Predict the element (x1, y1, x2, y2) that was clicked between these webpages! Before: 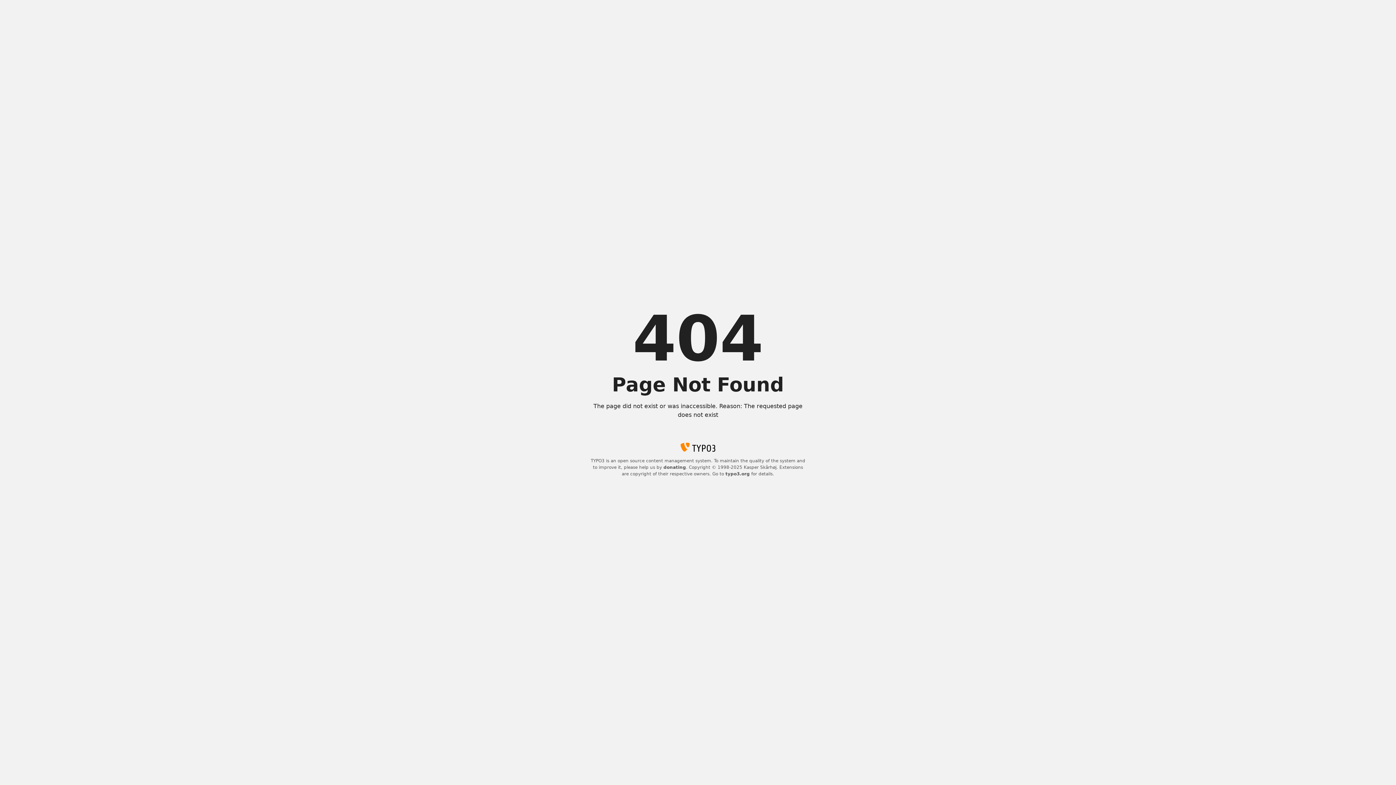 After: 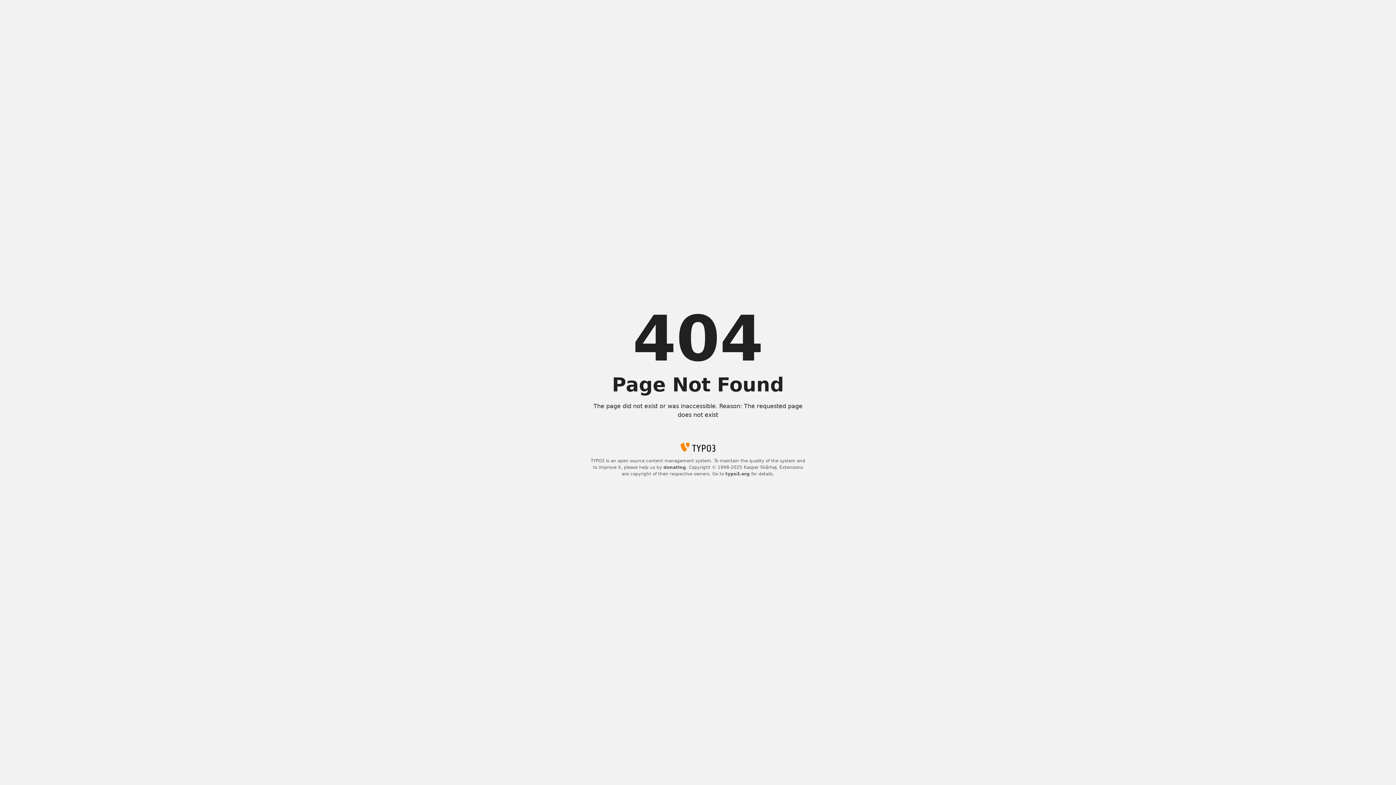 Action: bbox: (663, 465, 686, 470) label: donating